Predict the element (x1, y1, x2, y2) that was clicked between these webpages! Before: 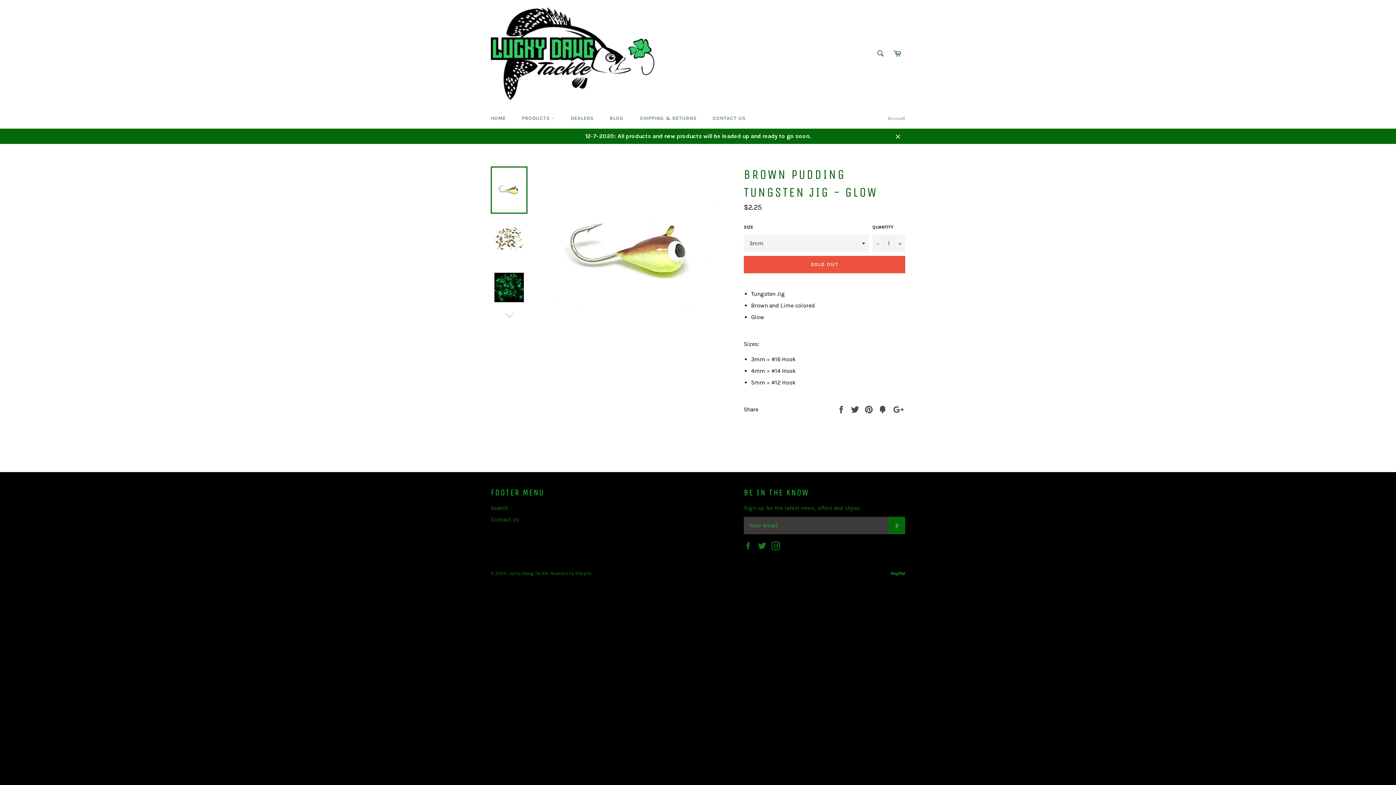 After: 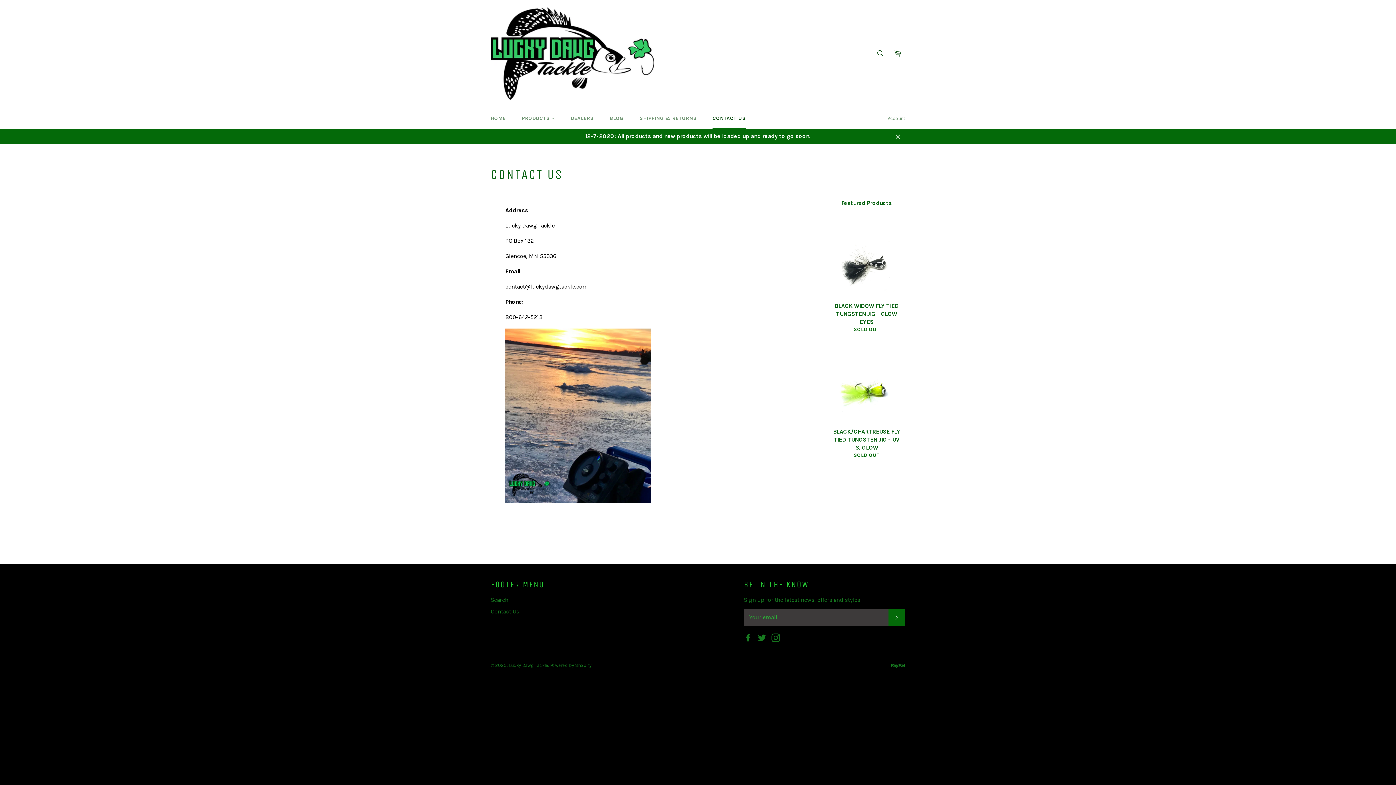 Action: bbox: (705, 107, 753, 129) label: CONTACT US